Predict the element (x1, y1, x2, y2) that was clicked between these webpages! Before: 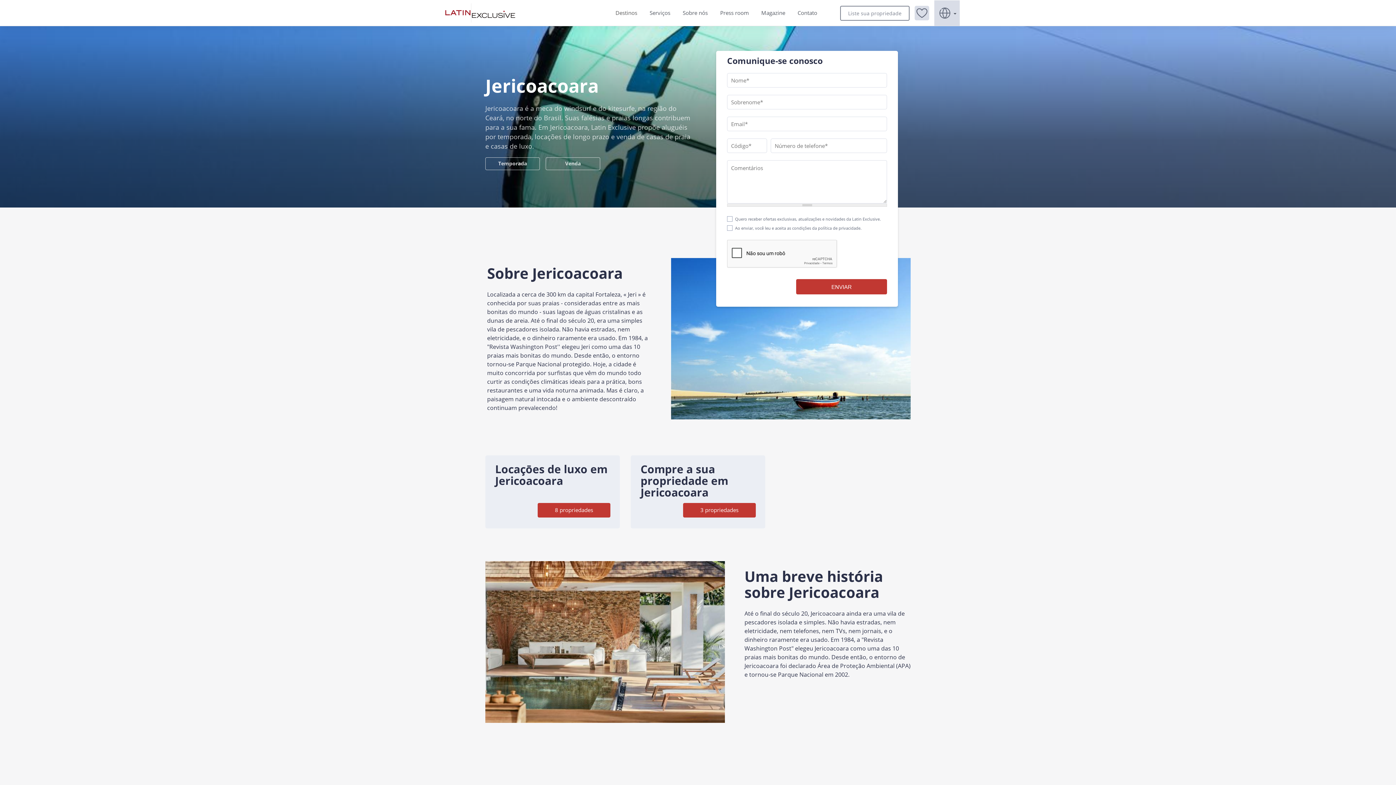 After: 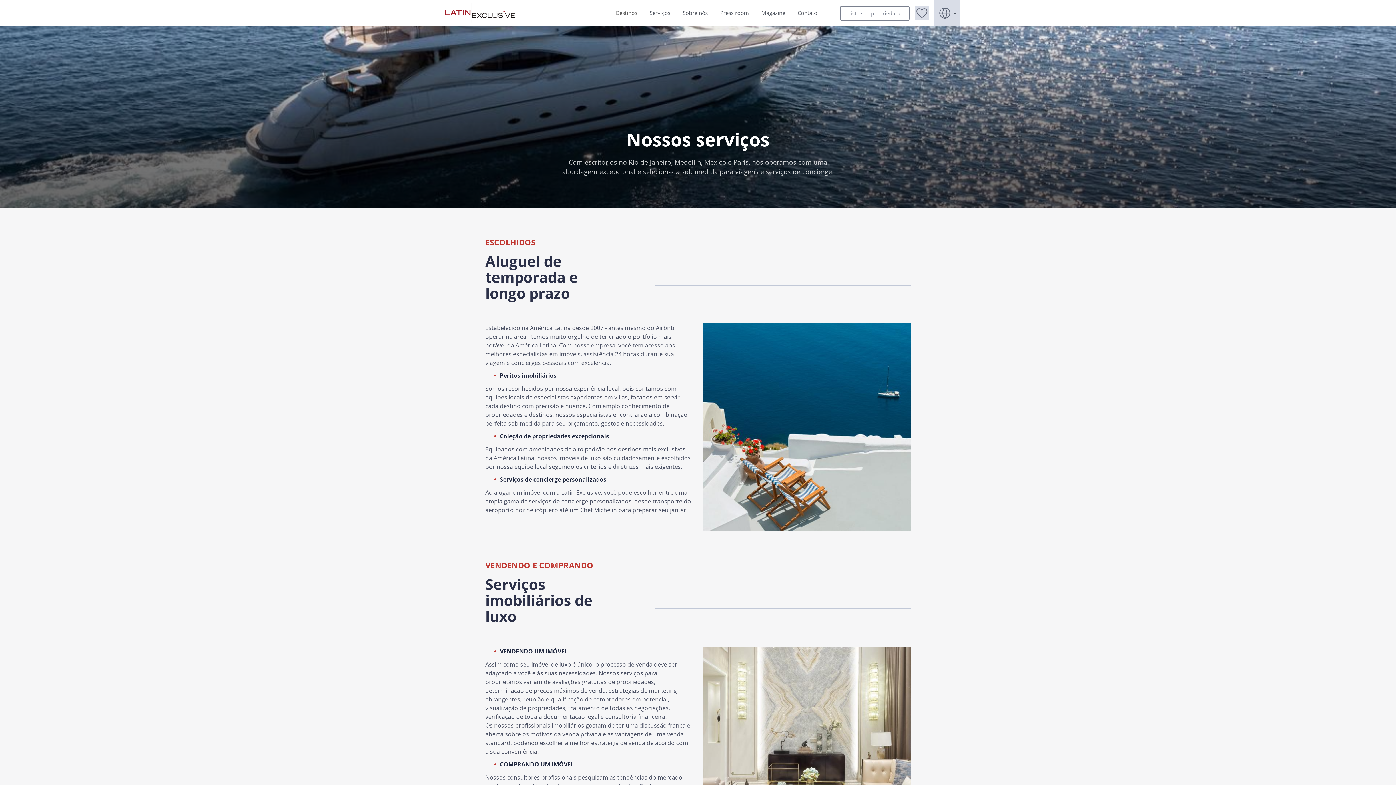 Action: label: Serviços bbox: (648, 9, 672, 16)